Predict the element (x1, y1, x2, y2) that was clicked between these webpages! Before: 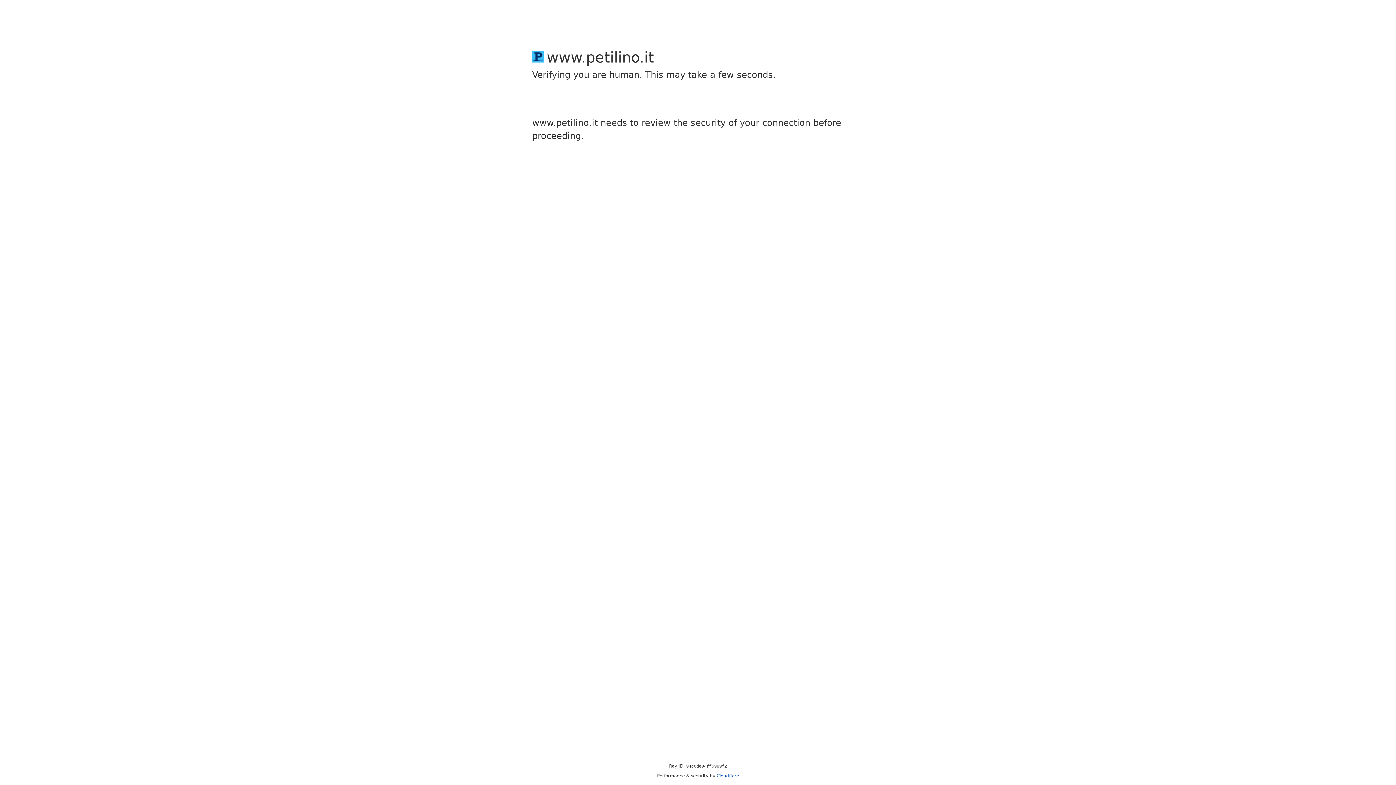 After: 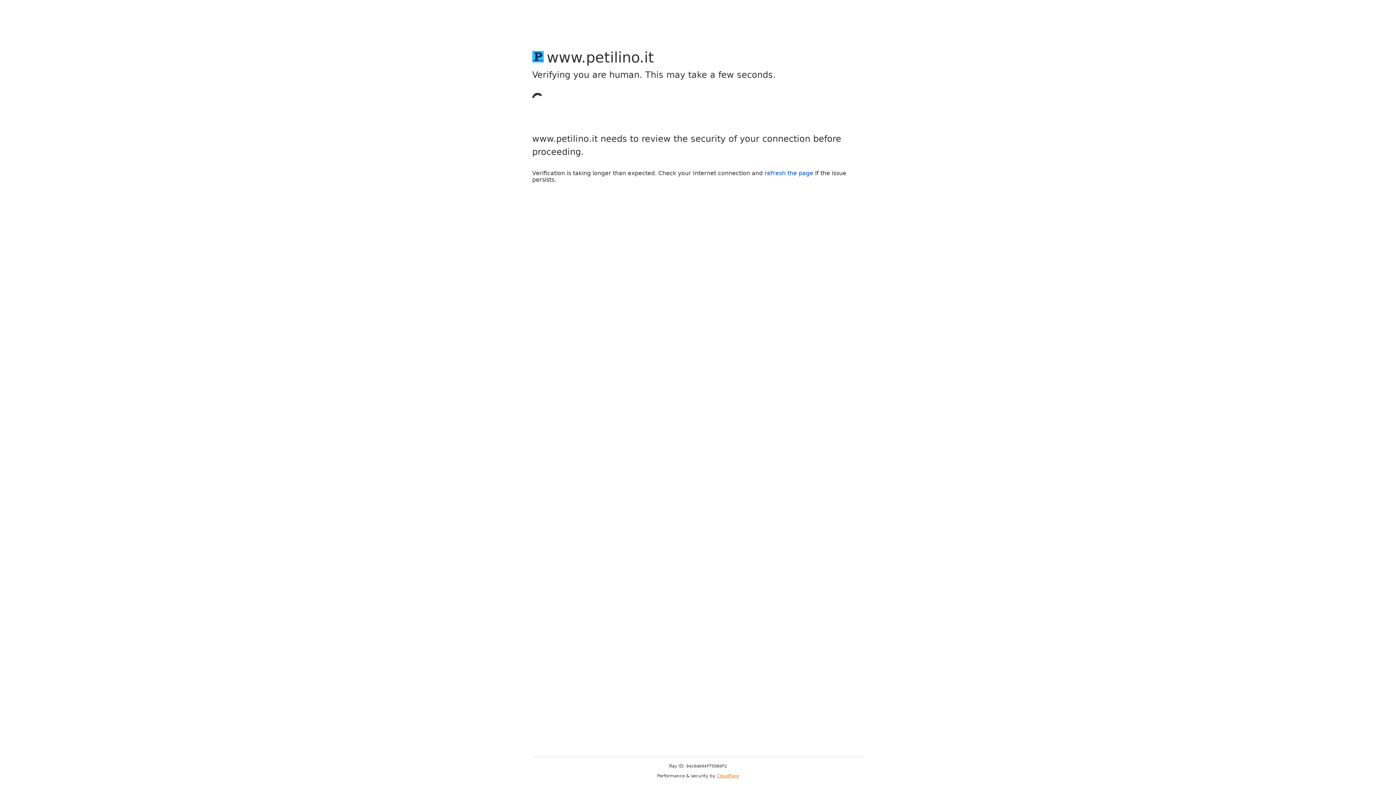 Action: bbox: (716, 773, 739, 778) label: Cloudflare